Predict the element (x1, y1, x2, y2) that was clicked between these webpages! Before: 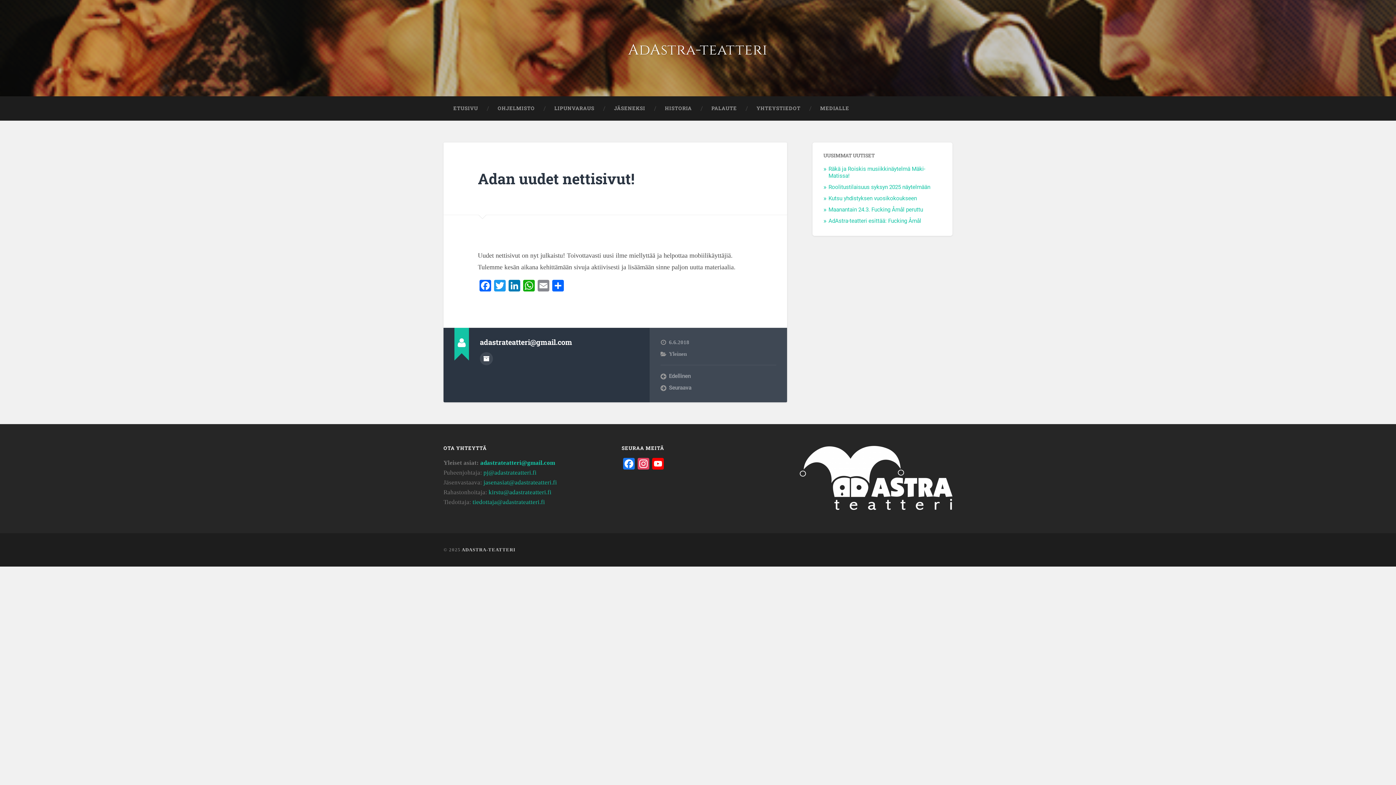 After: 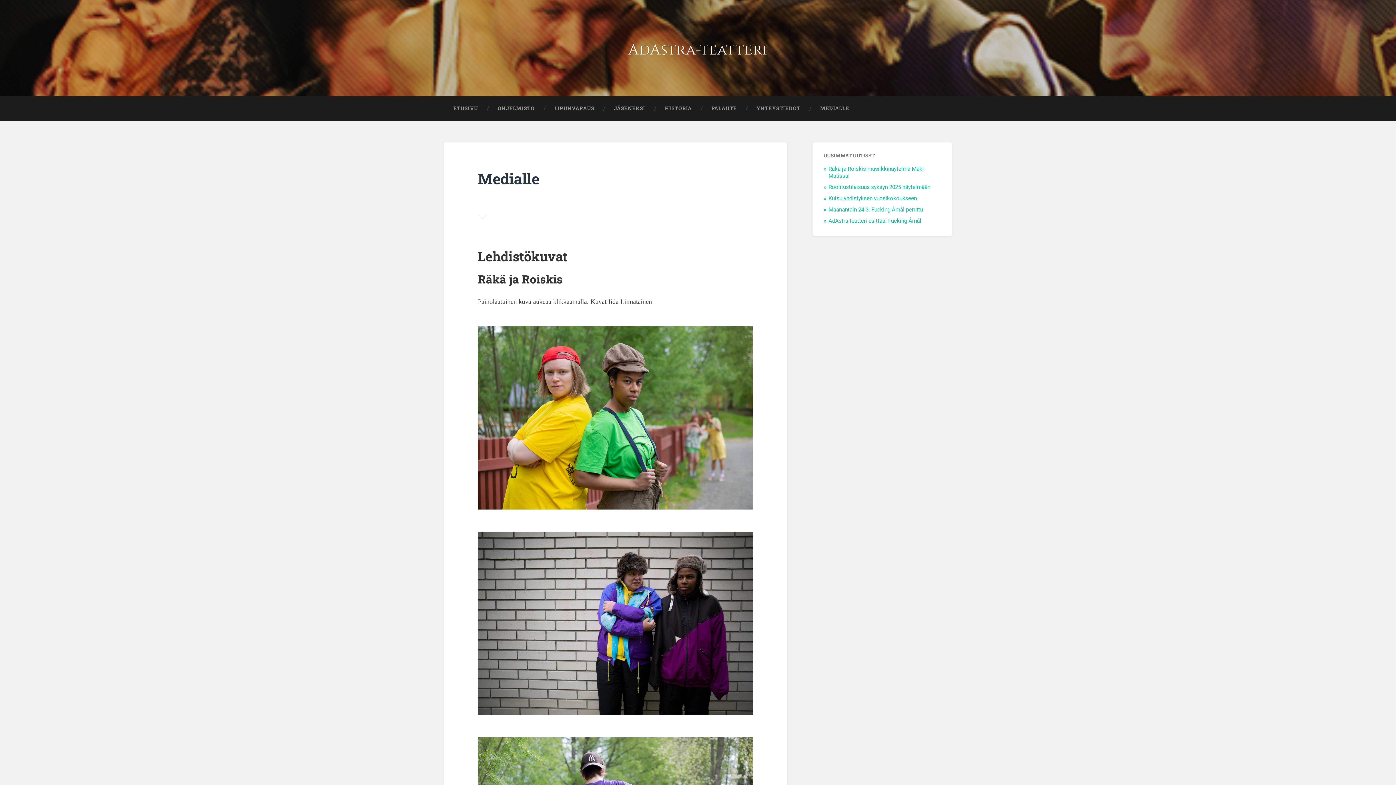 Action: bbox: (810, 96, 859, 120) label: MEDIALLE